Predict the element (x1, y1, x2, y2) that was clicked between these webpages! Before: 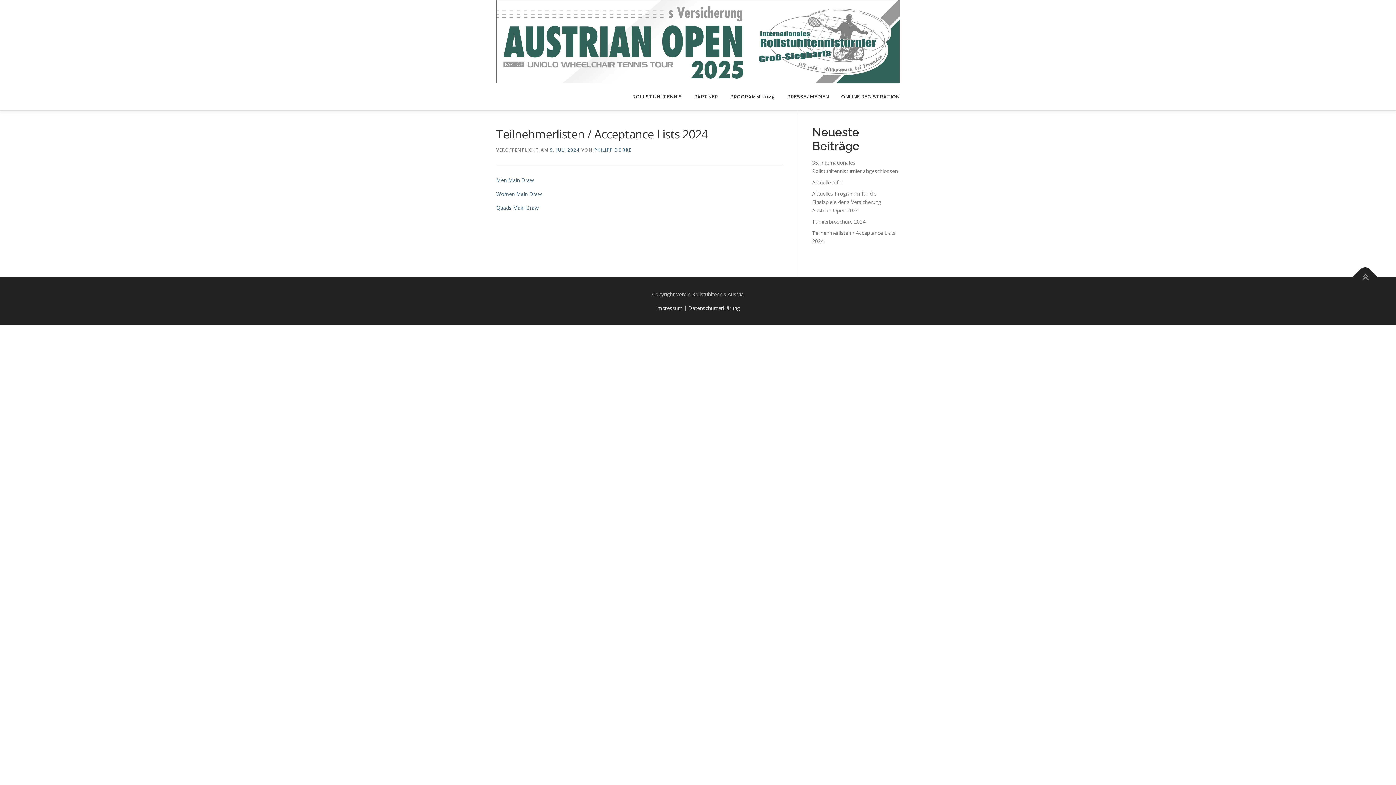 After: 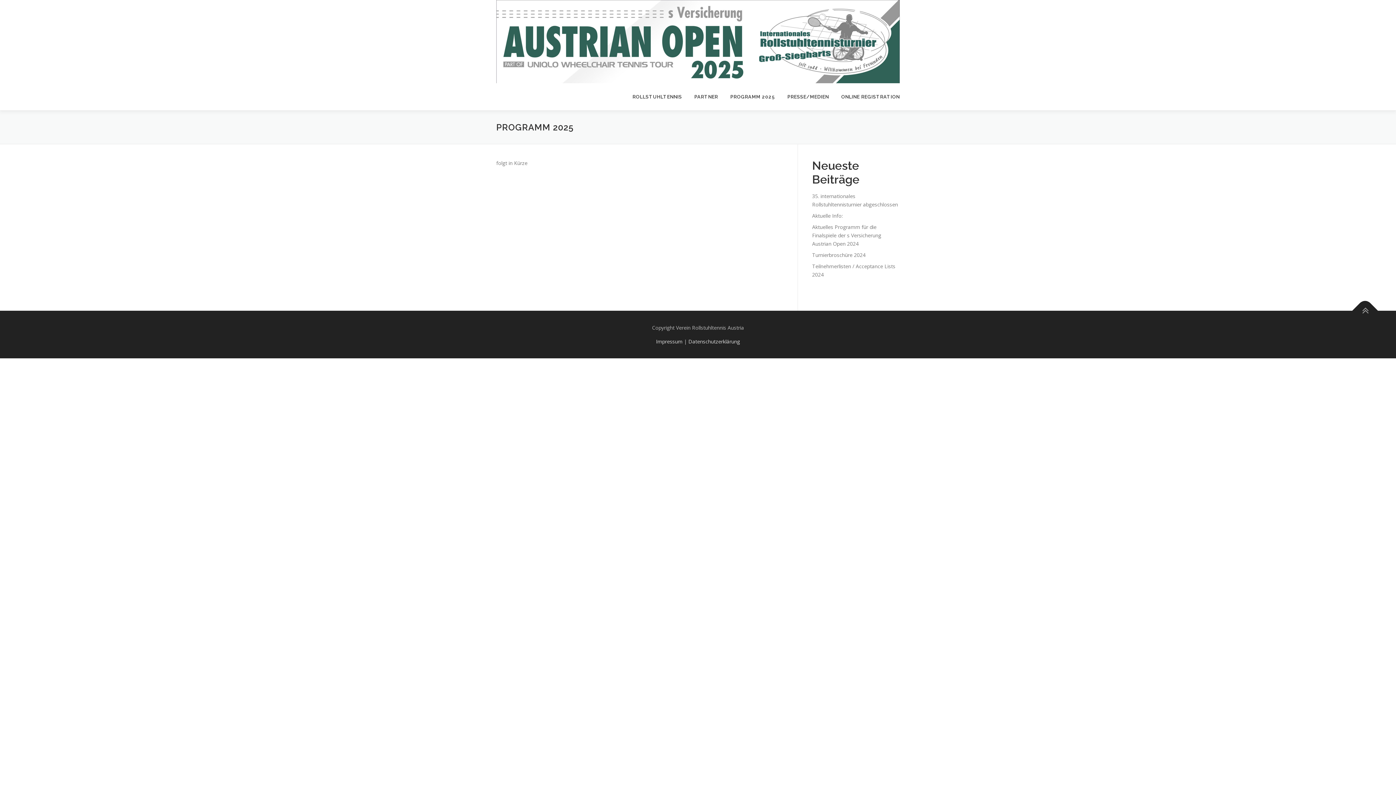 Action: label: PROGRAMM 2025 bbox: (724, 83, 781, 110)